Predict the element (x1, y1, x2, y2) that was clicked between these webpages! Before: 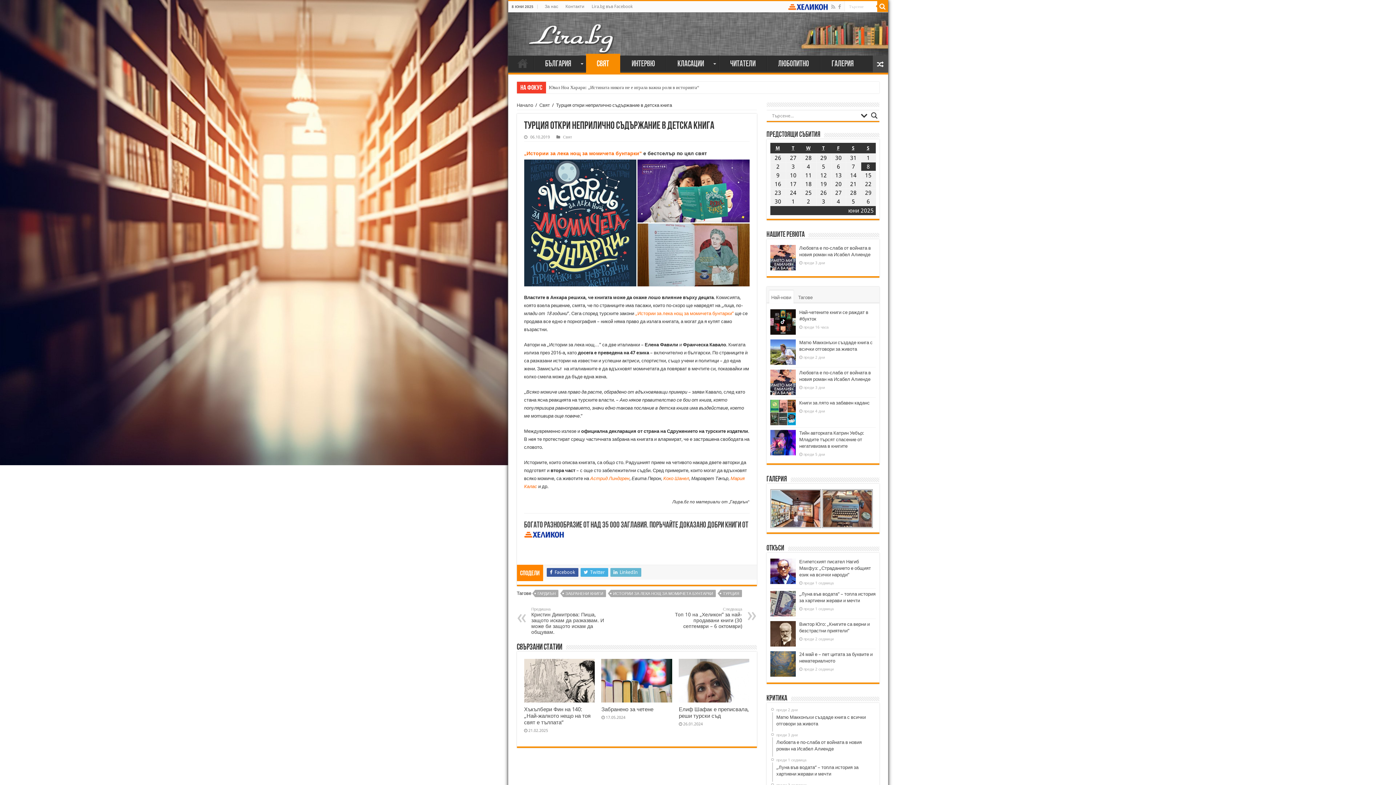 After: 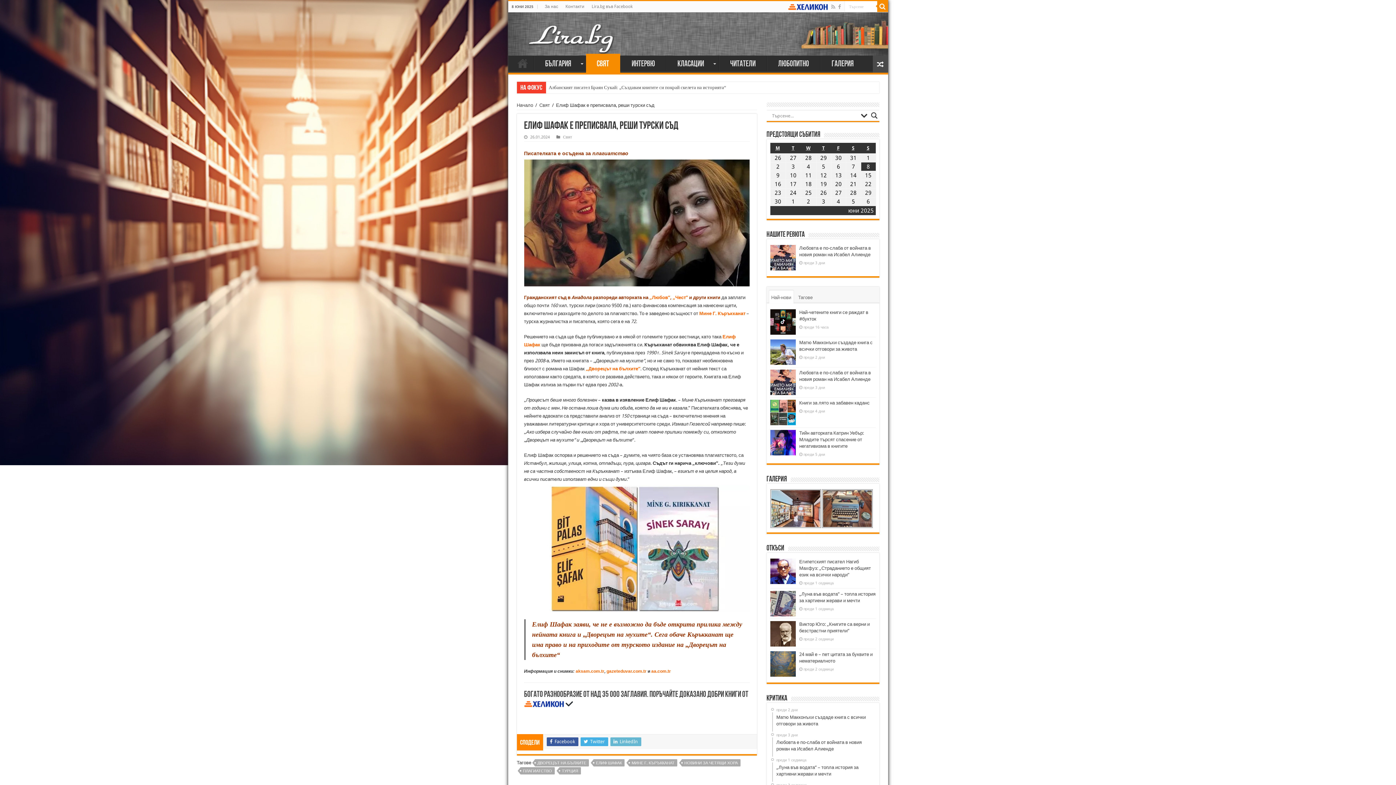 Action: label:   bbox: (678, 659, 749, 730)